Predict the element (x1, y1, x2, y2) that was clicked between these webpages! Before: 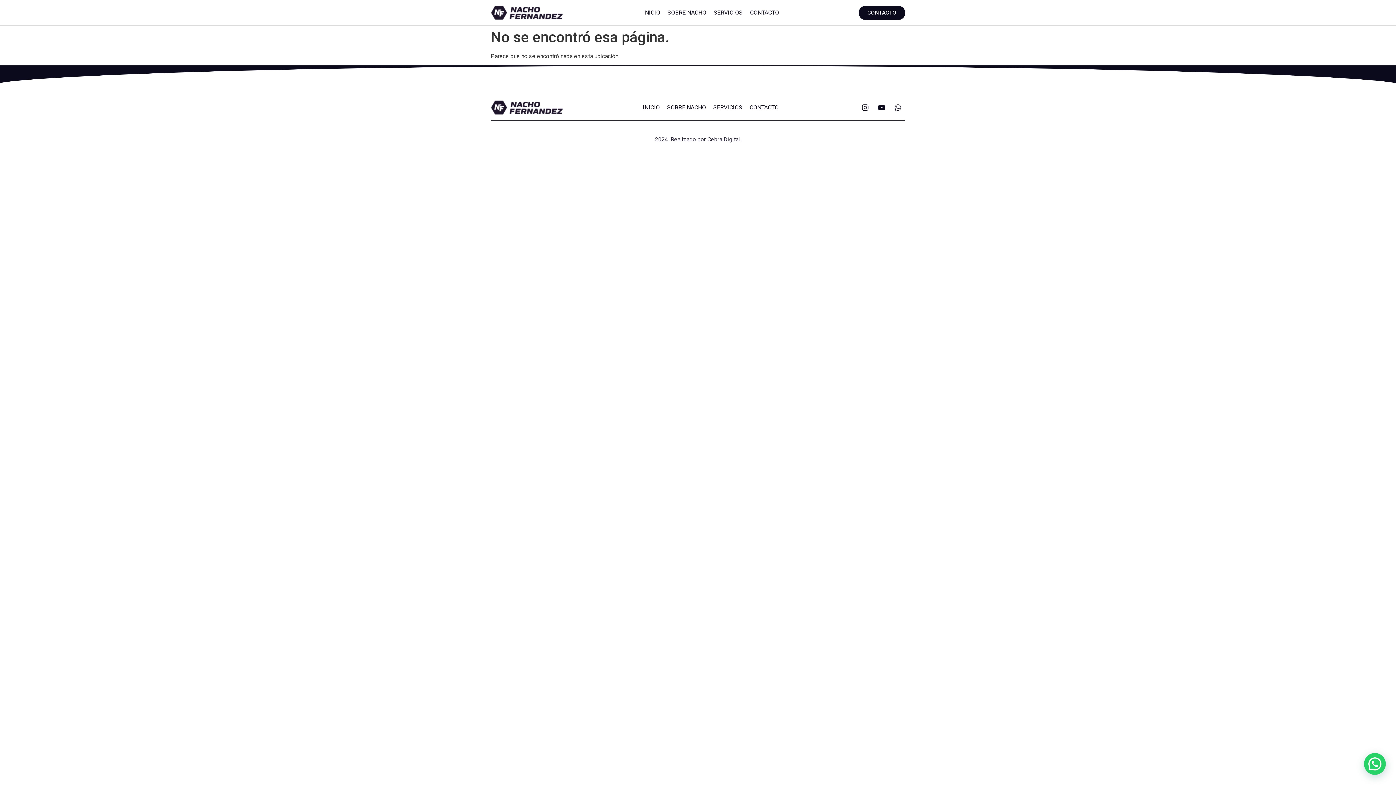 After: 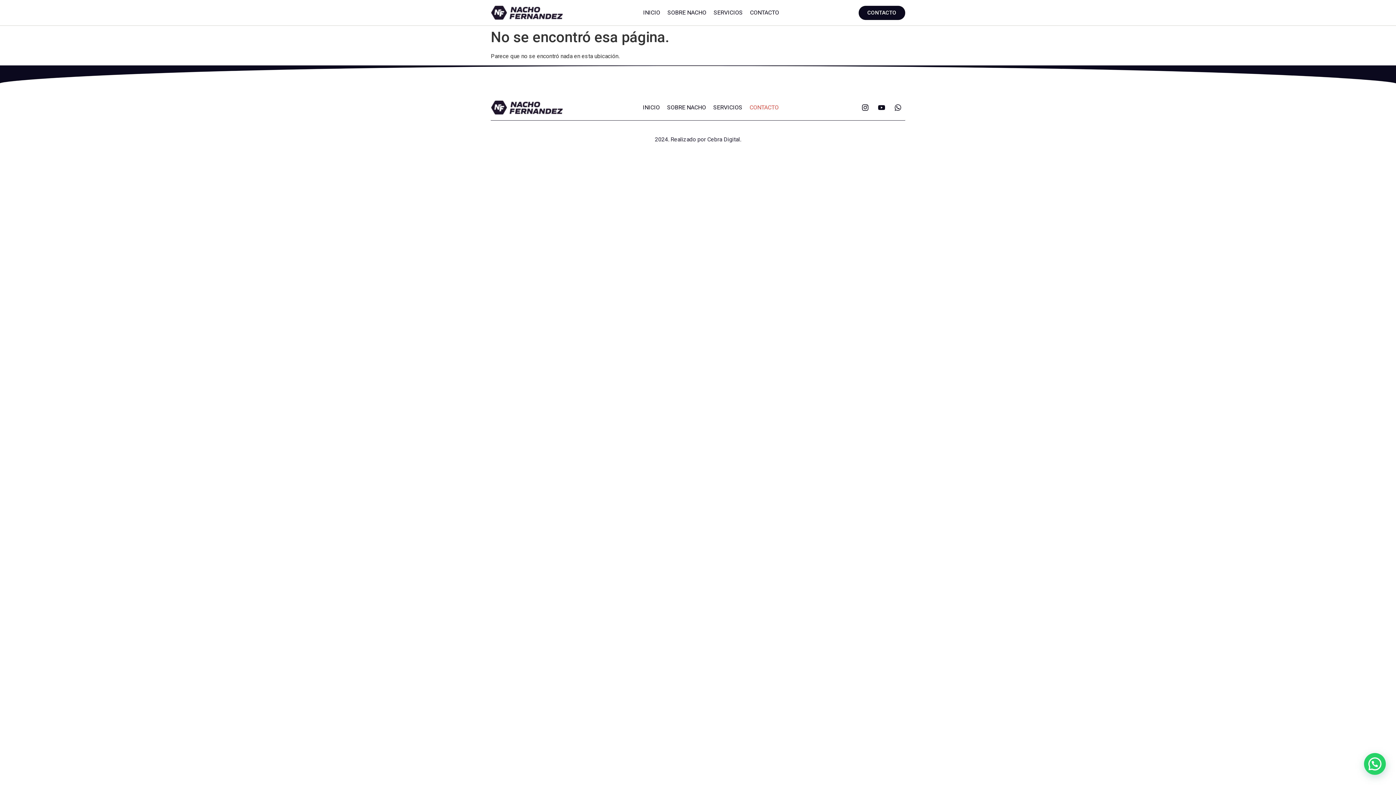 Action: bbox: (746, 95, 782, 120) label: CONTACTO